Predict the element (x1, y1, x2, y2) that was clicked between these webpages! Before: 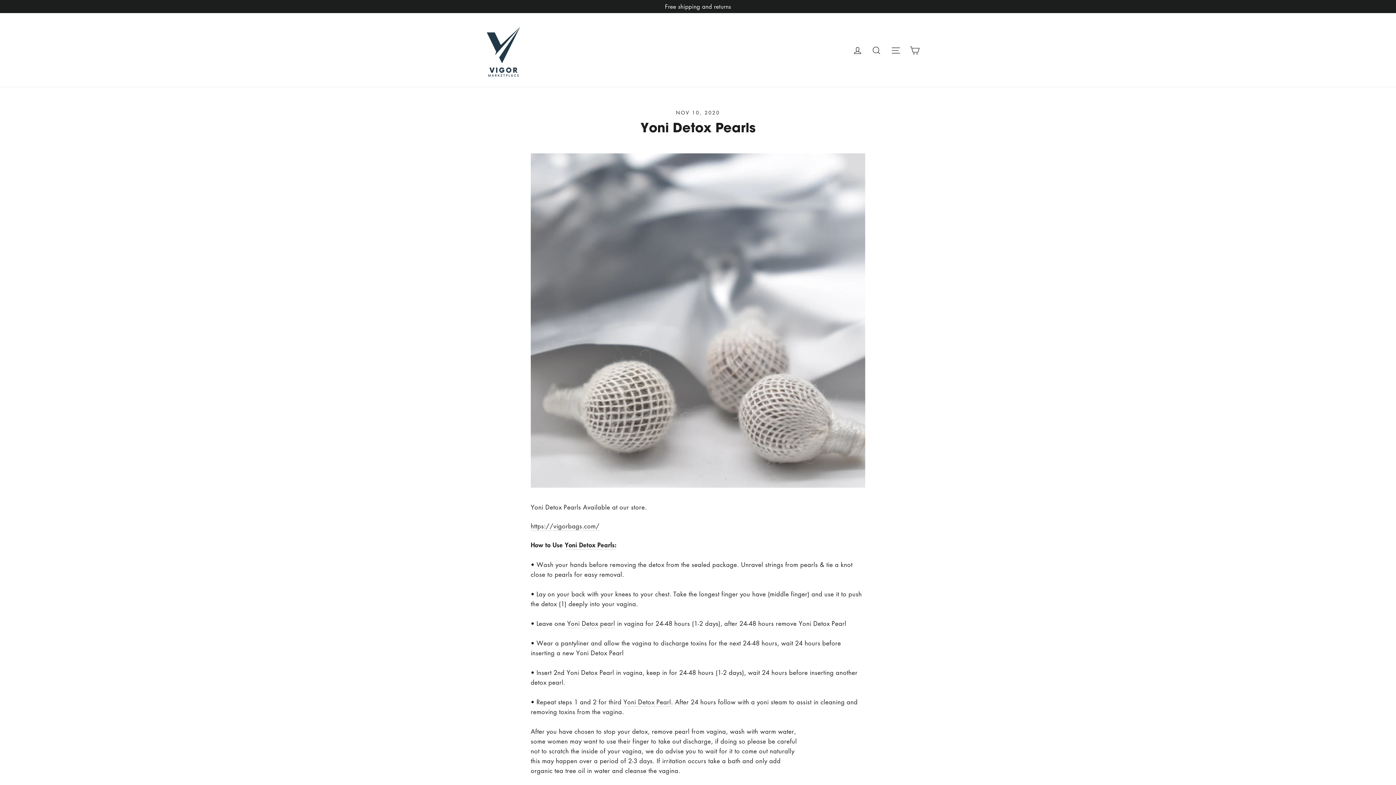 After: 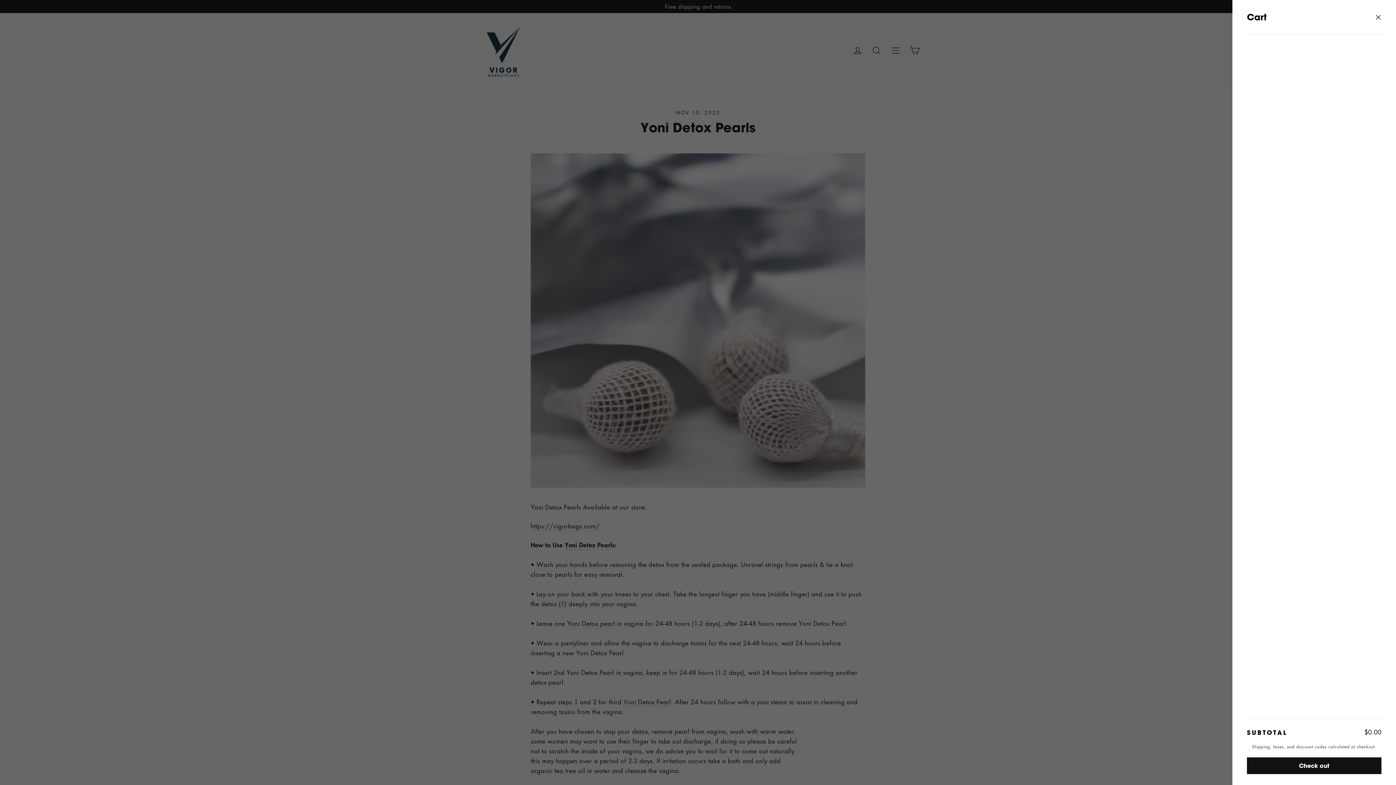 Action: label: Cart bbox: (905, 40, 924, 59)